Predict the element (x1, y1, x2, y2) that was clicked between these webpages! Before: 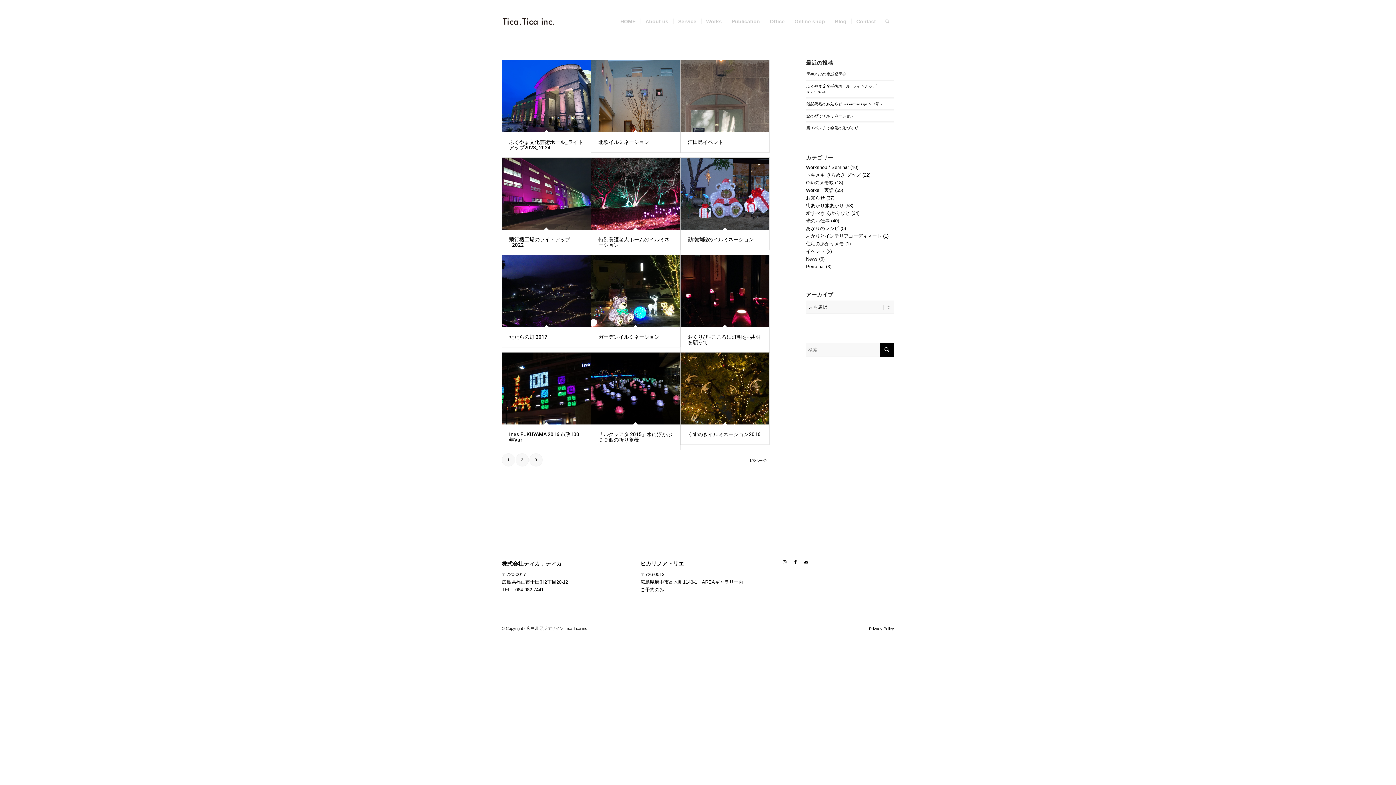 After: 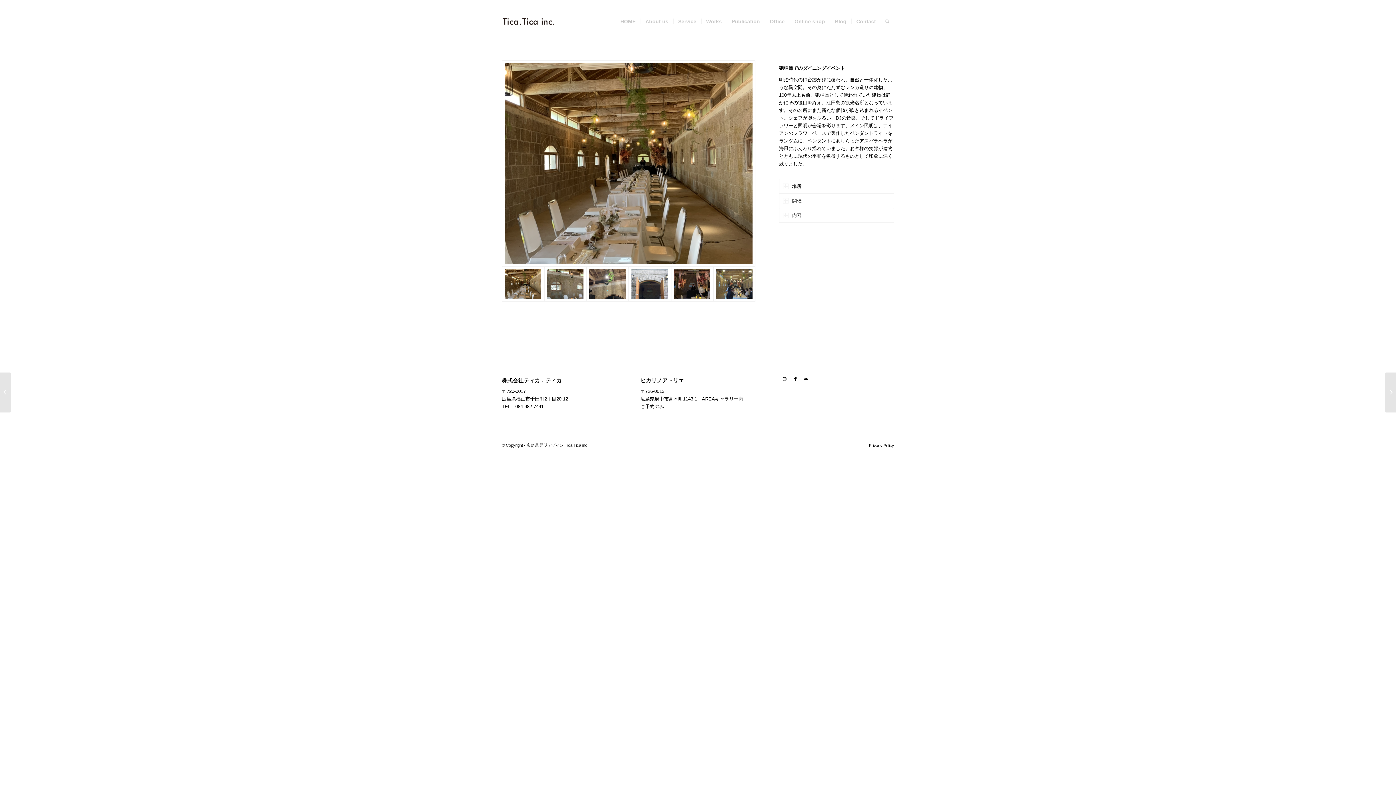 Action: bbox: (680, 60, 769, 132)